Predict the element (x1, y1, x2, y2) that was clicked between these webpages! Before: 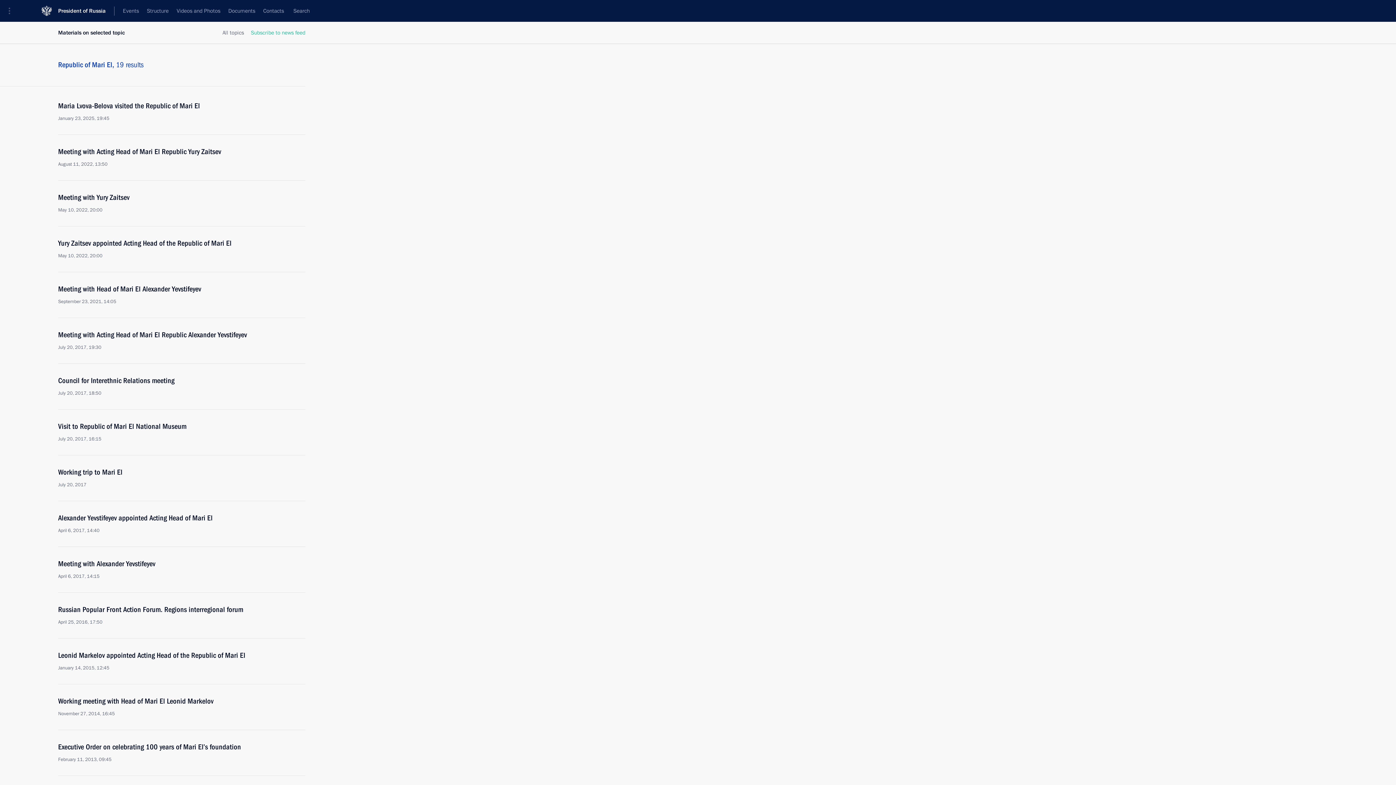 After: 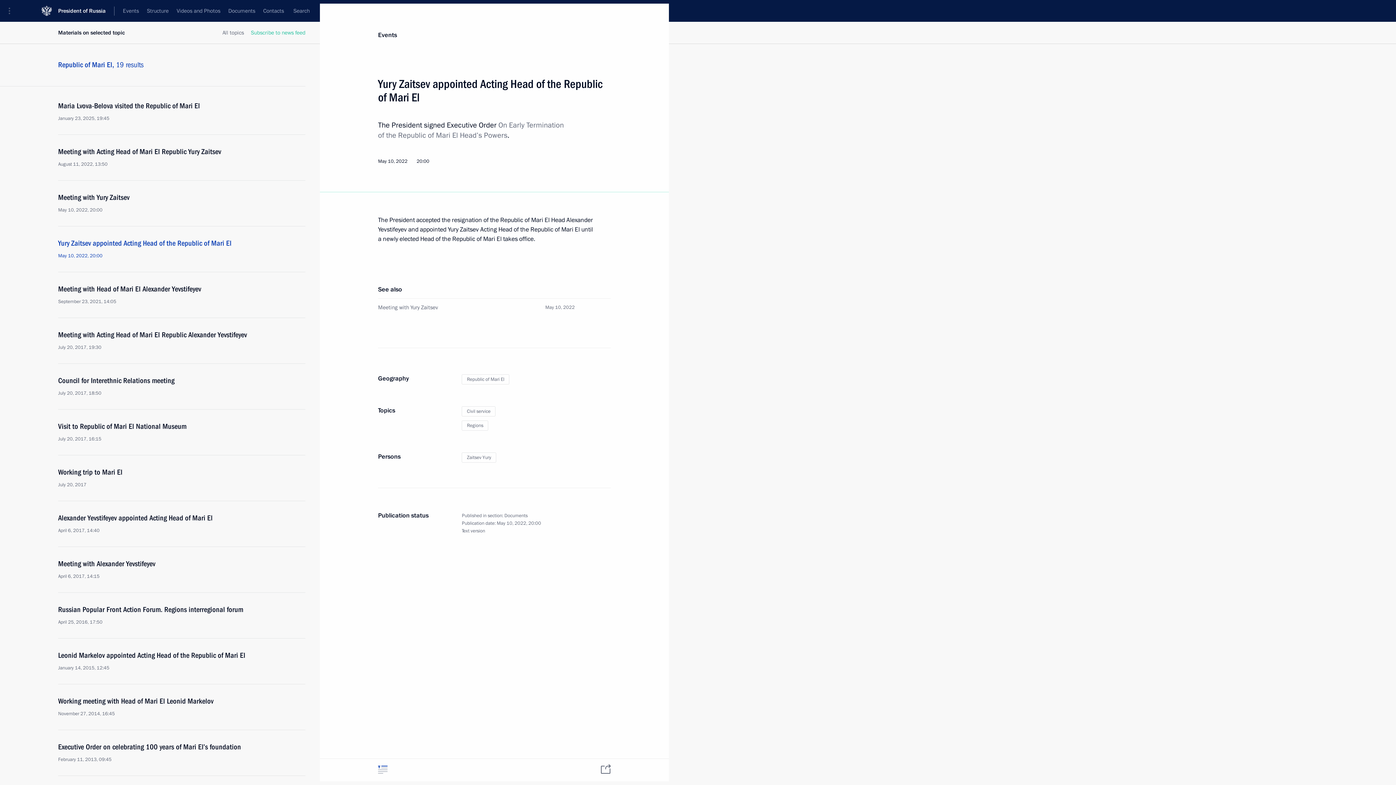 Action: label: Yury Zaitsev appointed Acting Head of the Republic of Mari El
May 10, 2022, 20:00 bbox: (58, 238, 250, 259)